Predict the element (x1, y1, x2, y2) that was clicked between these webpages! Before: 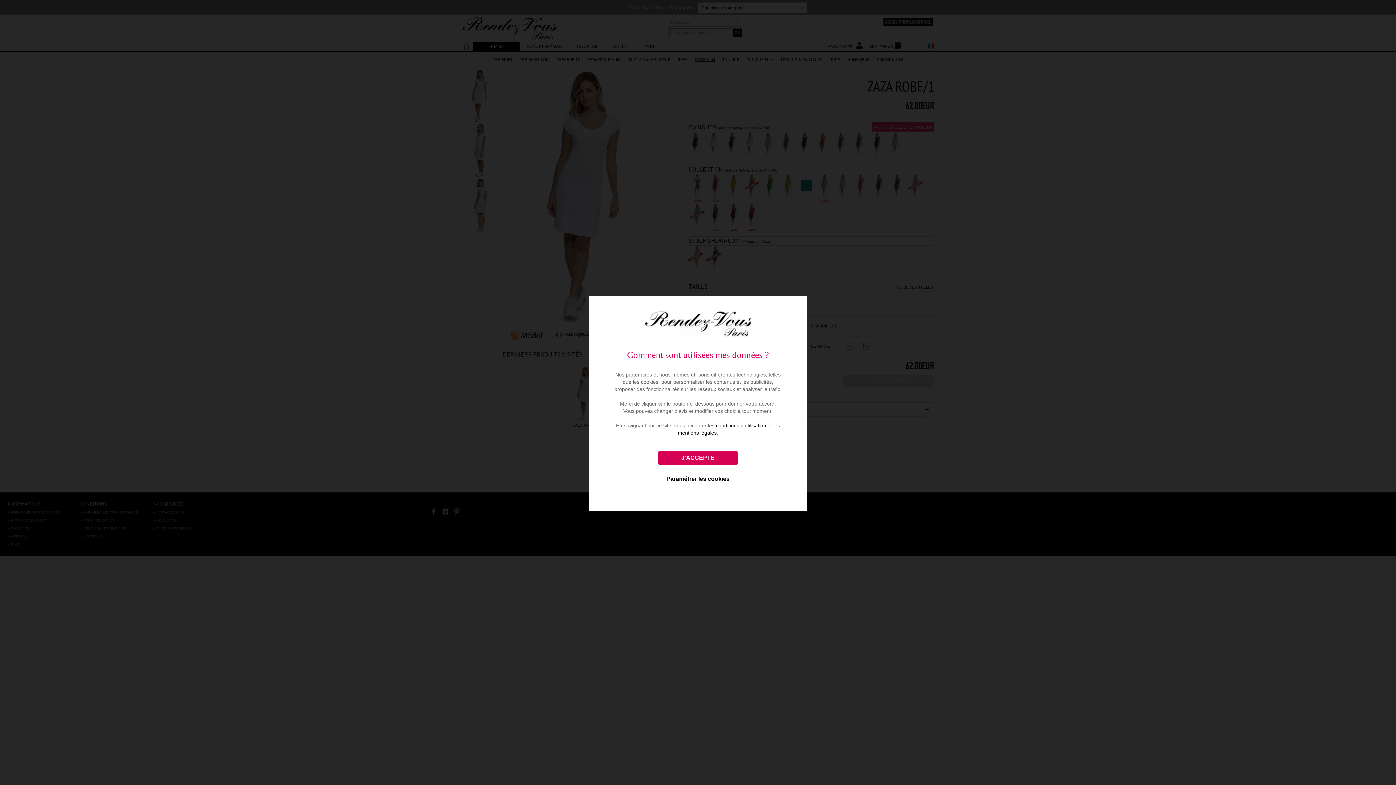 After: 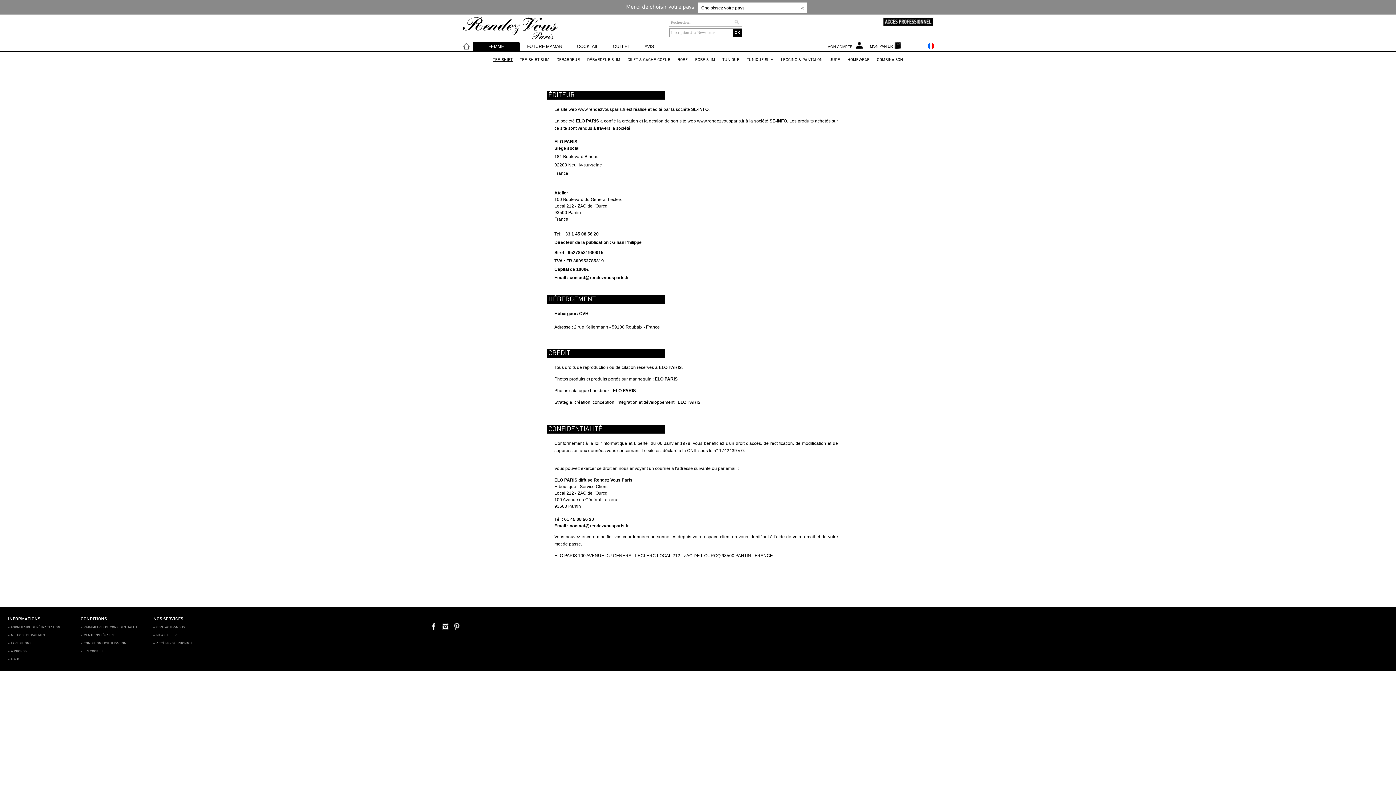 Action: label: mentions légales bbox: (678, 430, 716, 436)